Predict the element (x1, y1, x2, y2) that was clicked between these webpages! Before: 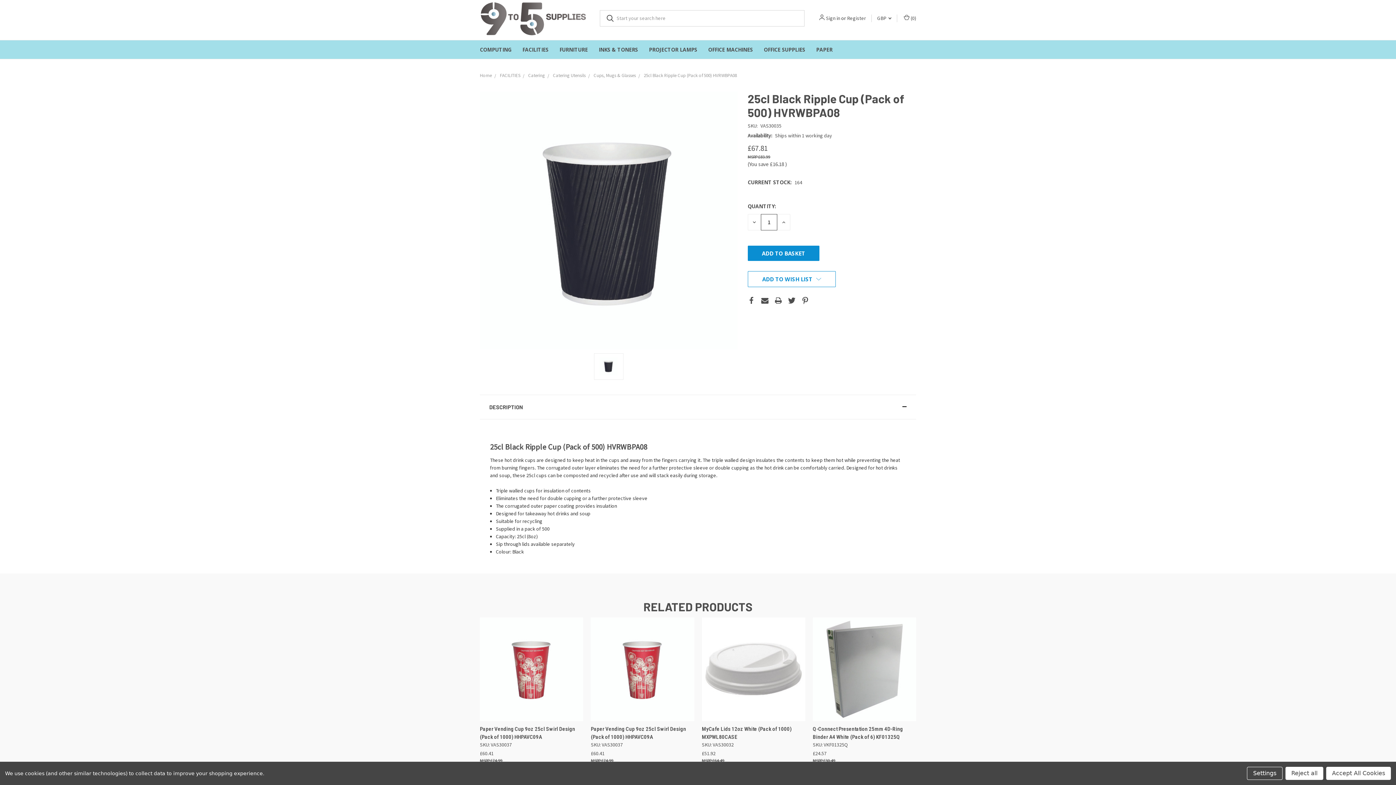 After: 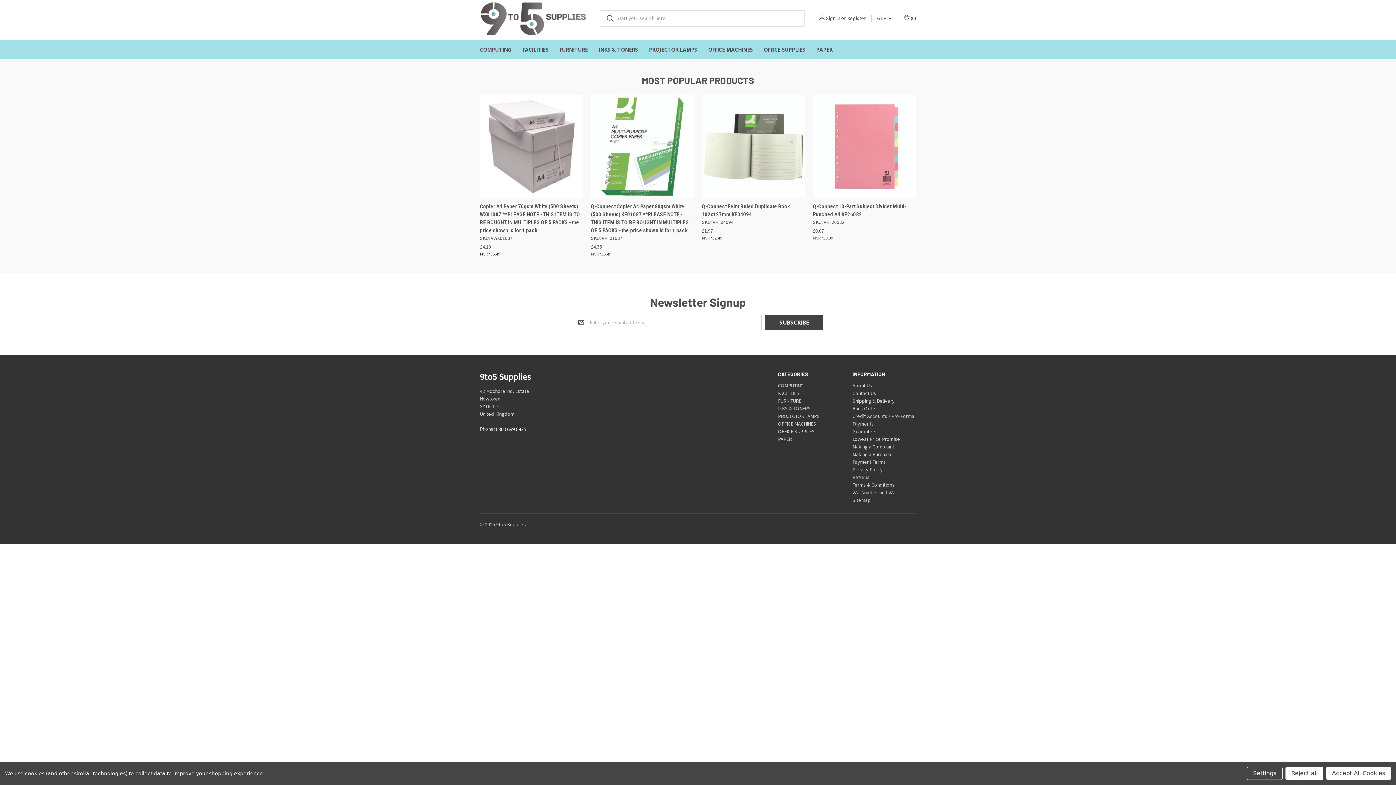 Action: bbox: (480, 0, 589, 36)